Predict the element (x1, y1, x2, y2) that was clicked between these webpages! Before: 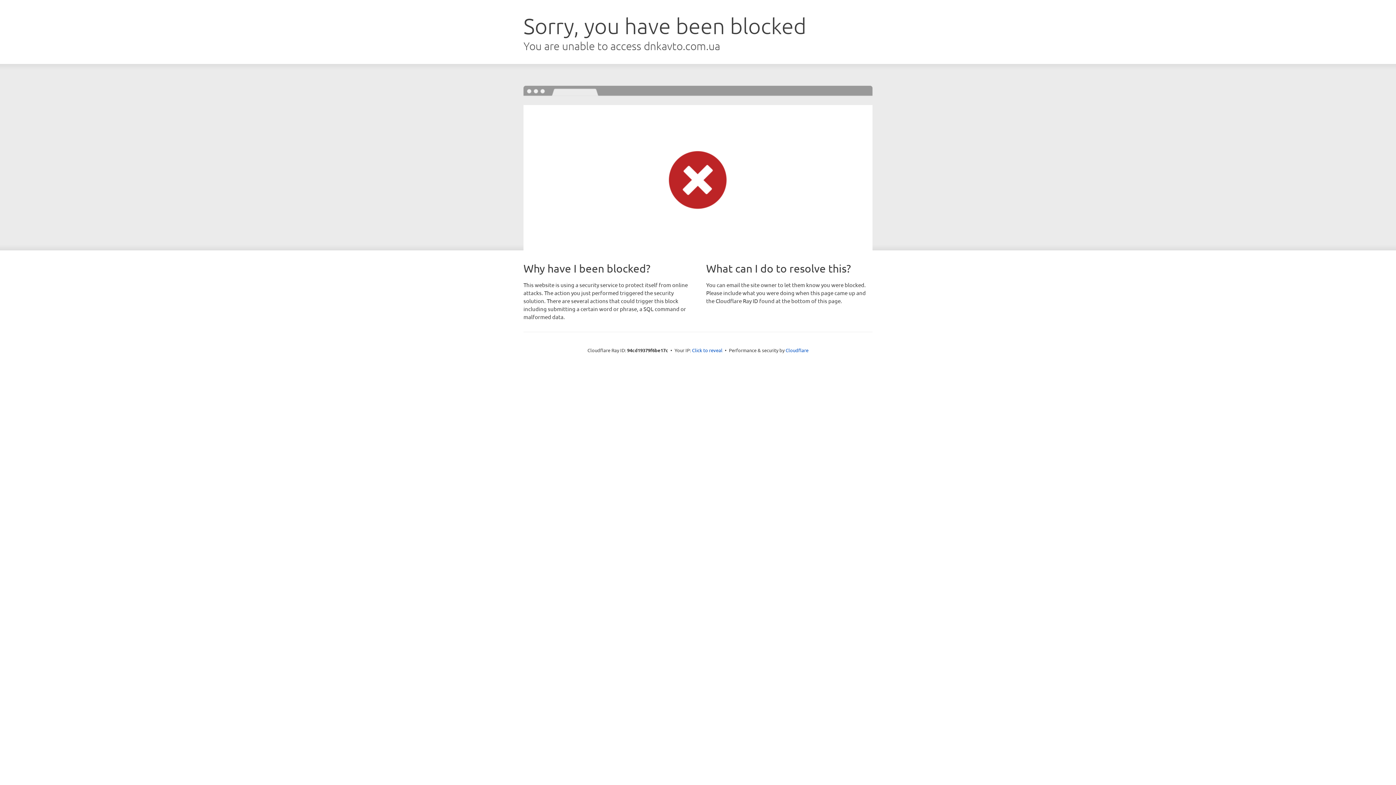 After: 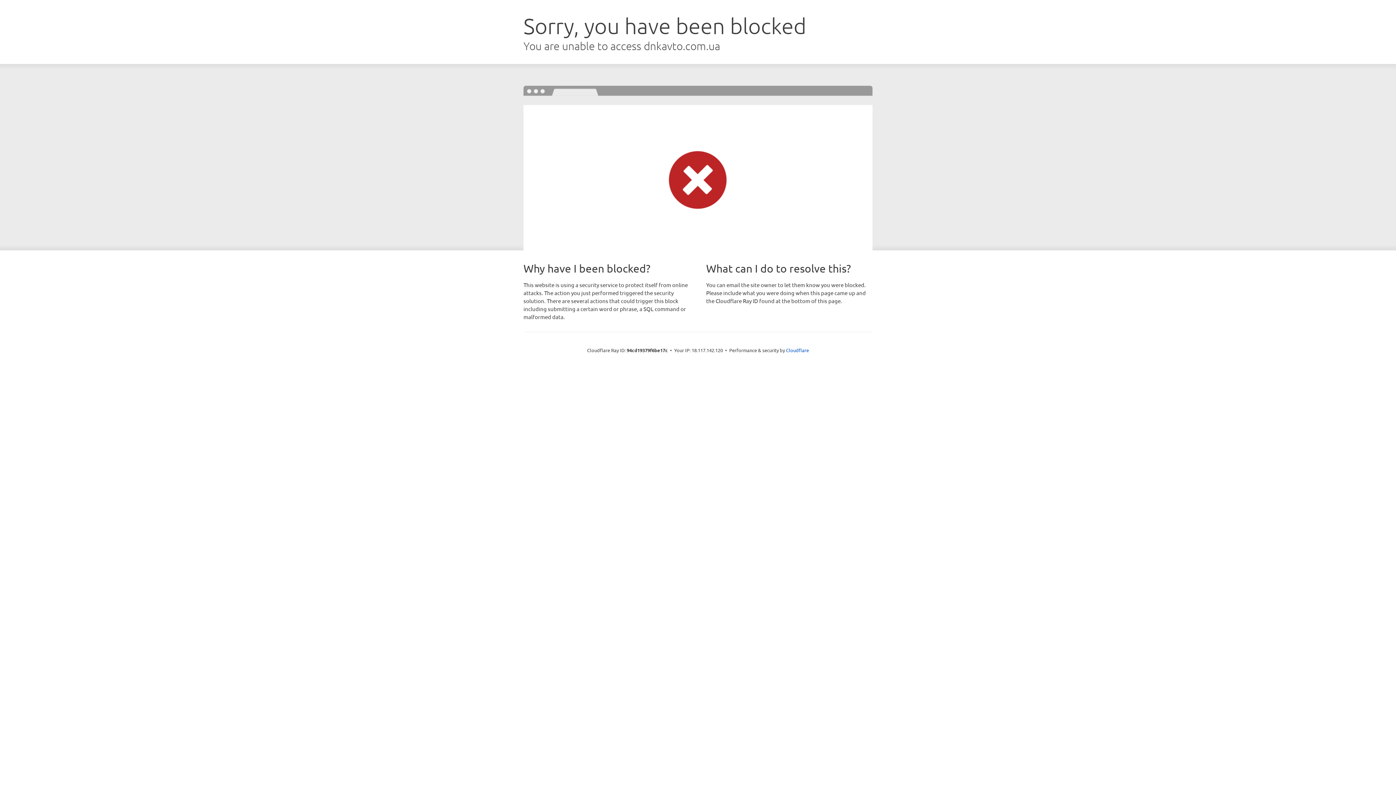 Action: label: Click to reveal bbox: (692, 346, 722, 353)